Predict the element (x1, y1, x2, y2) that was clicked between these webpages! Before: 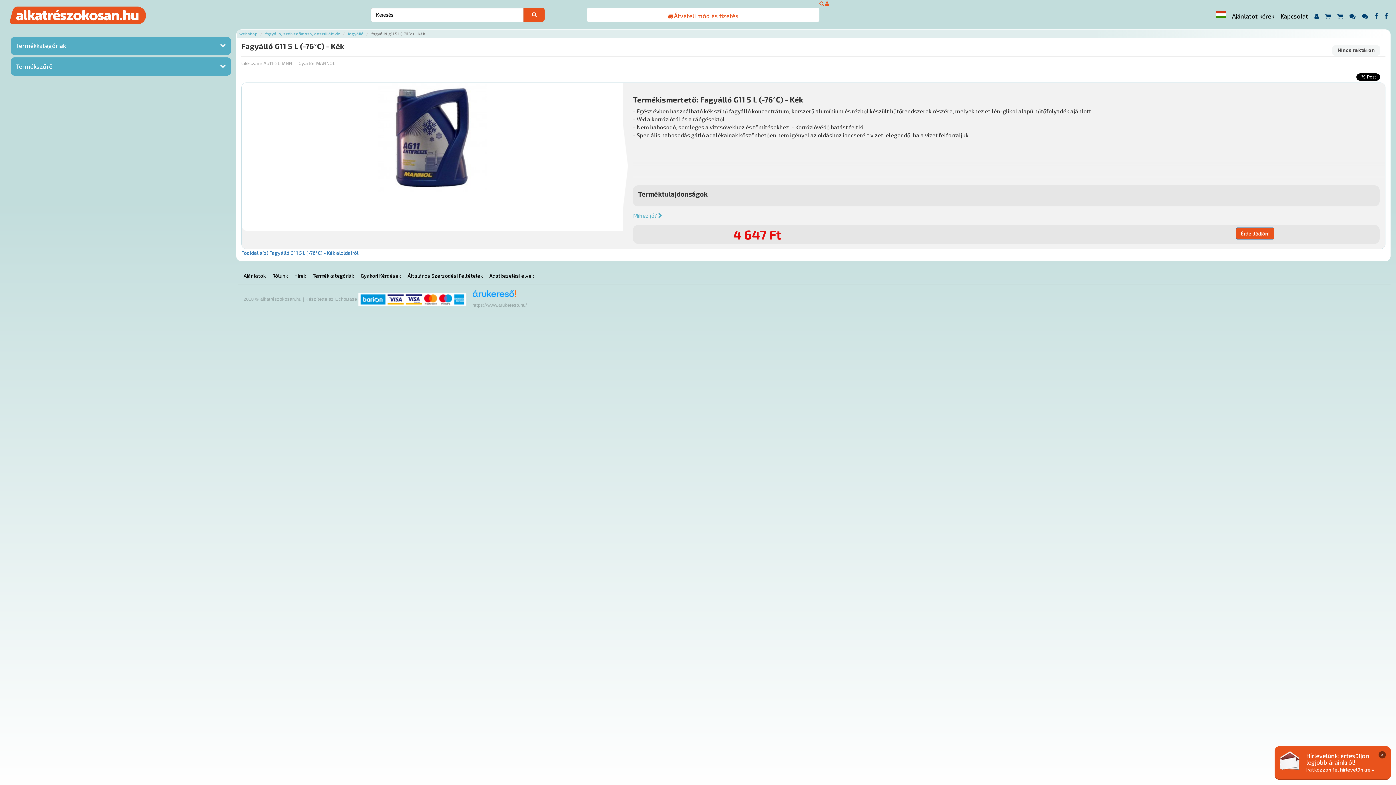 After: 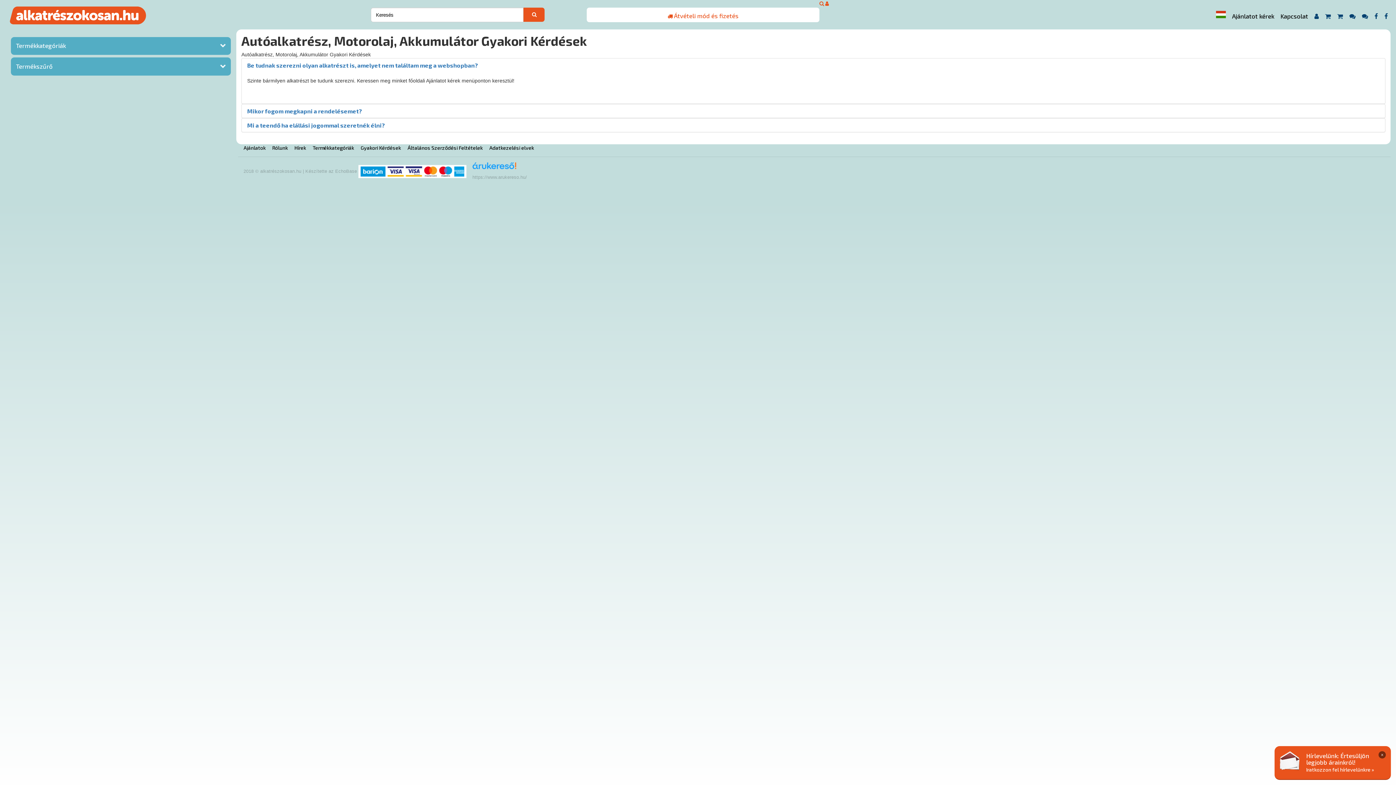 Action: label: Gyakori Kérdések bbox: (360, 272, 406, 278)